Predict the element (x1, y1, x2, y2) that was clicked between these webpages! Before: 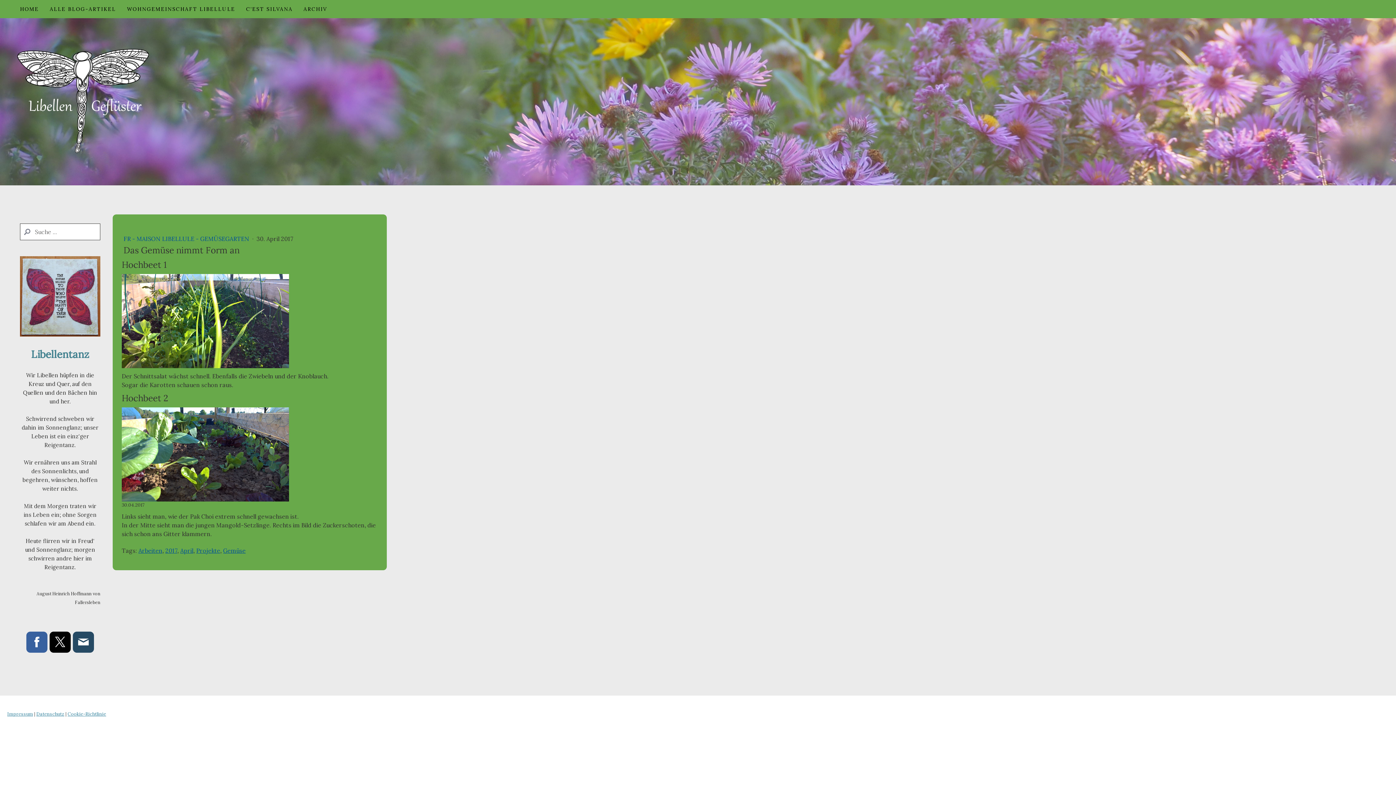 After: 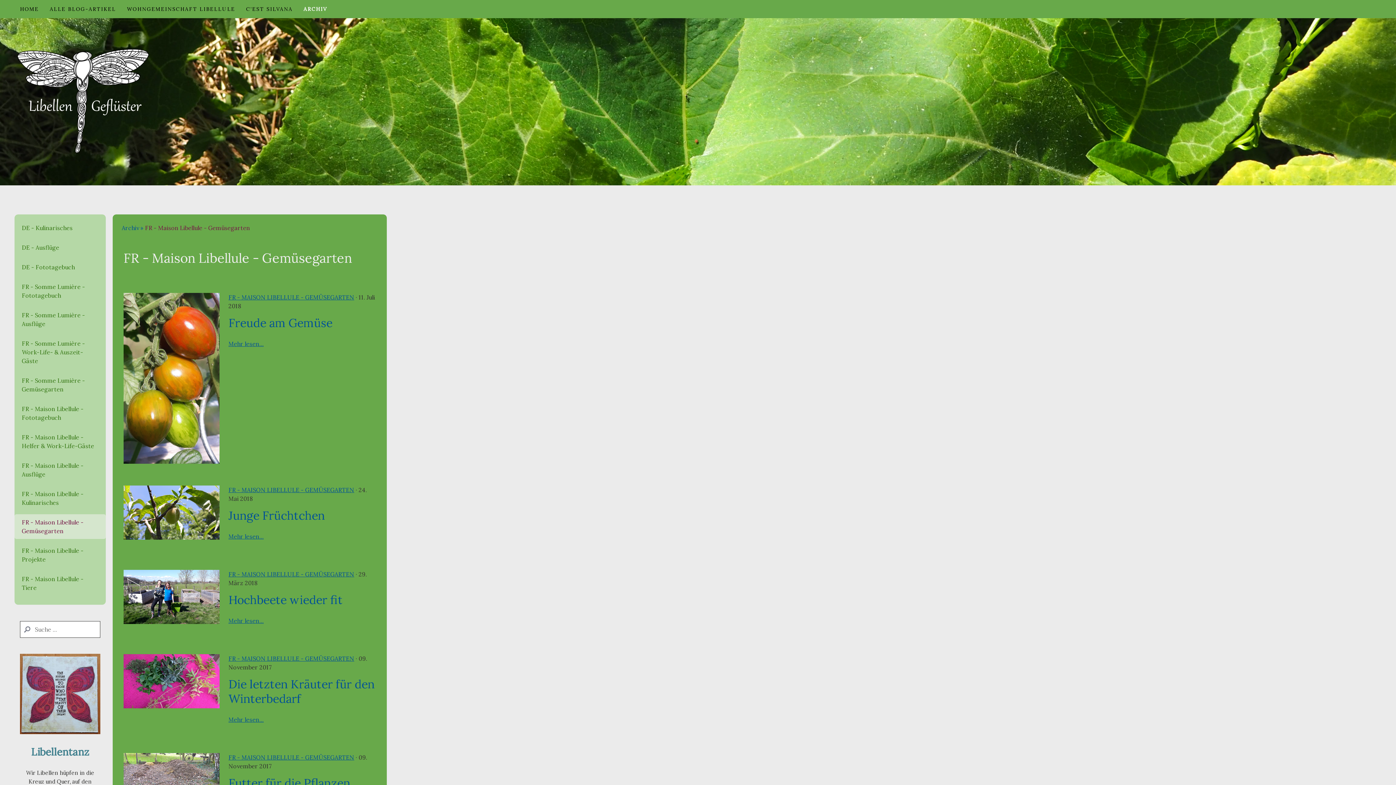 Action: bbox: (123, 235, 250, 242) label: FR - MAISON LIBELLULE - GEMÜSEGARTEN 